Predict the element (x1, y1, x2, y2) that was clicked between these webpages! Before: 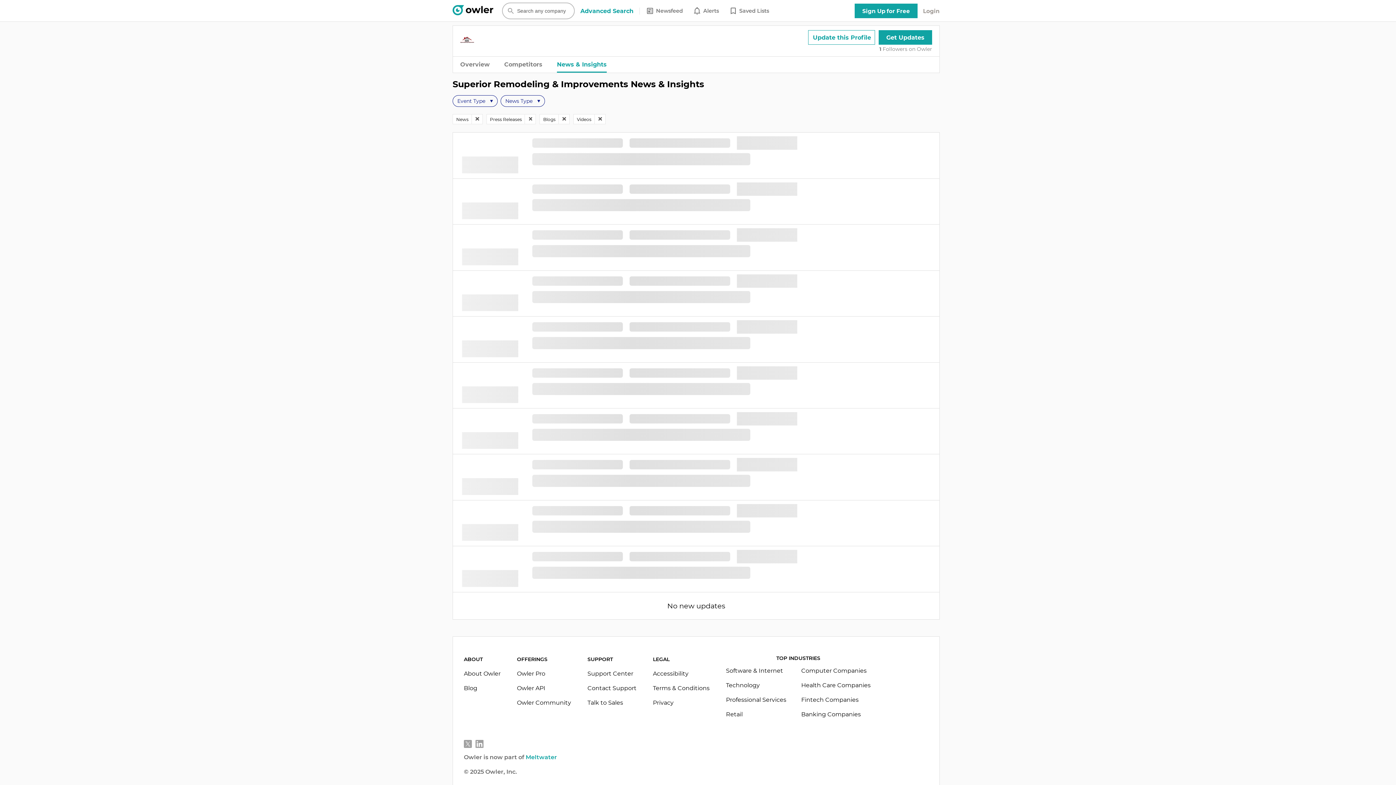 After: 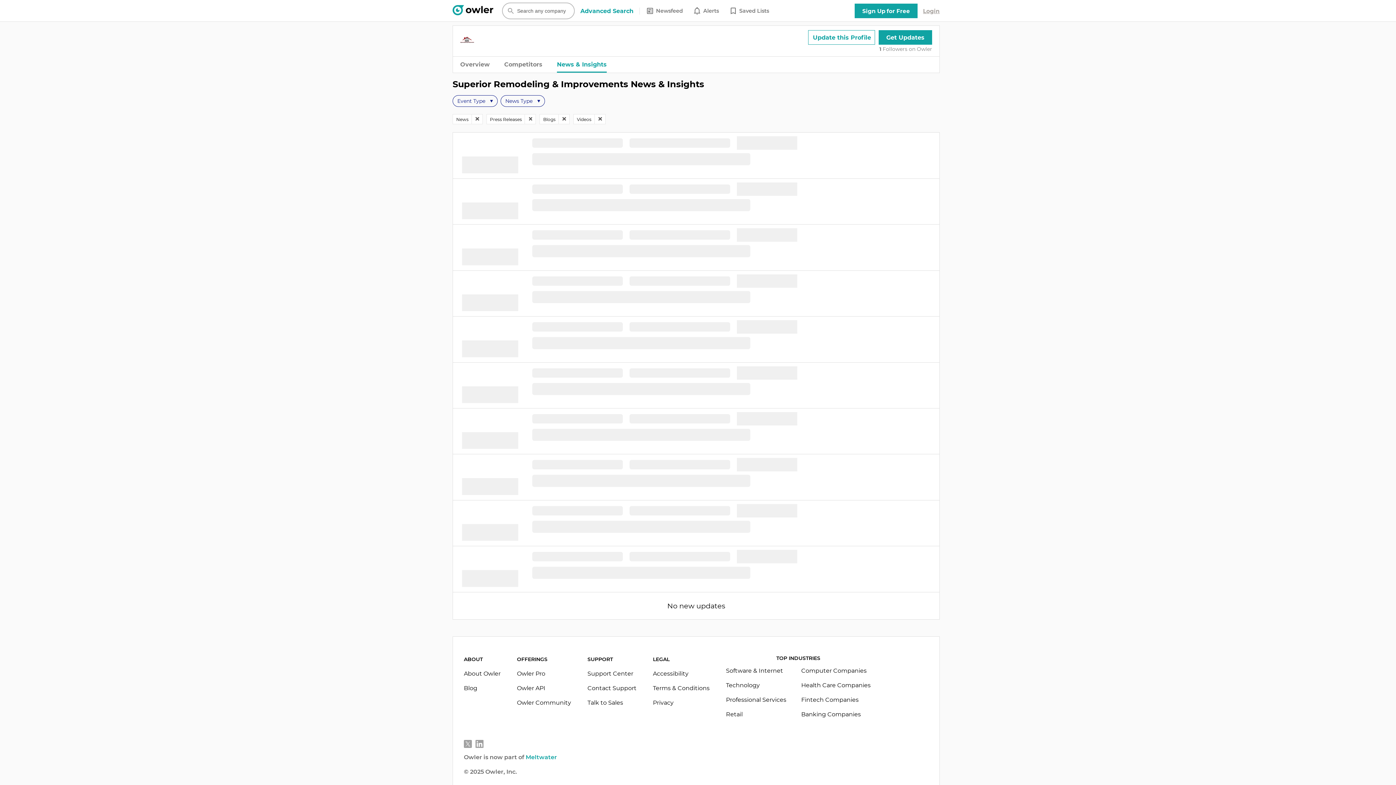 Action: label: Login bbox: (923, 3, 940, 18)